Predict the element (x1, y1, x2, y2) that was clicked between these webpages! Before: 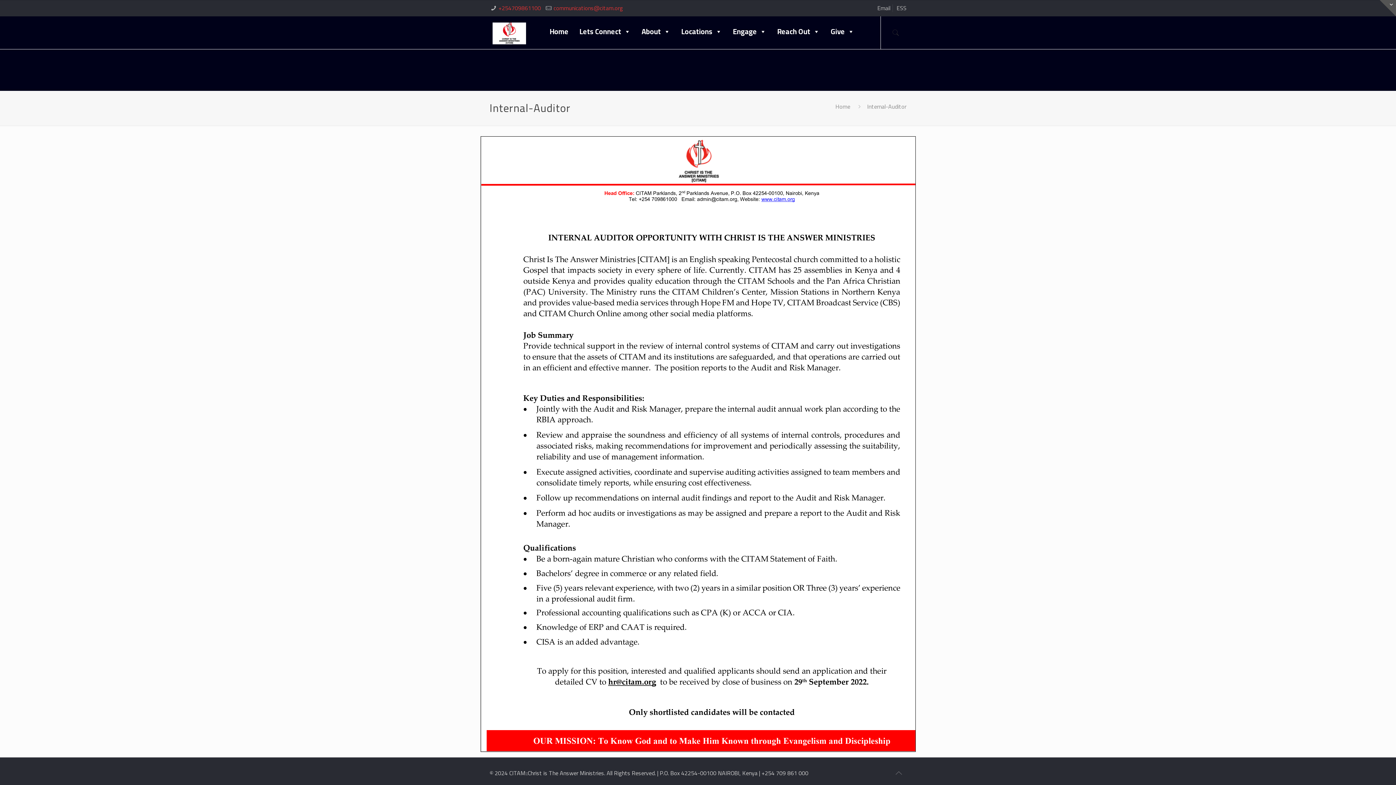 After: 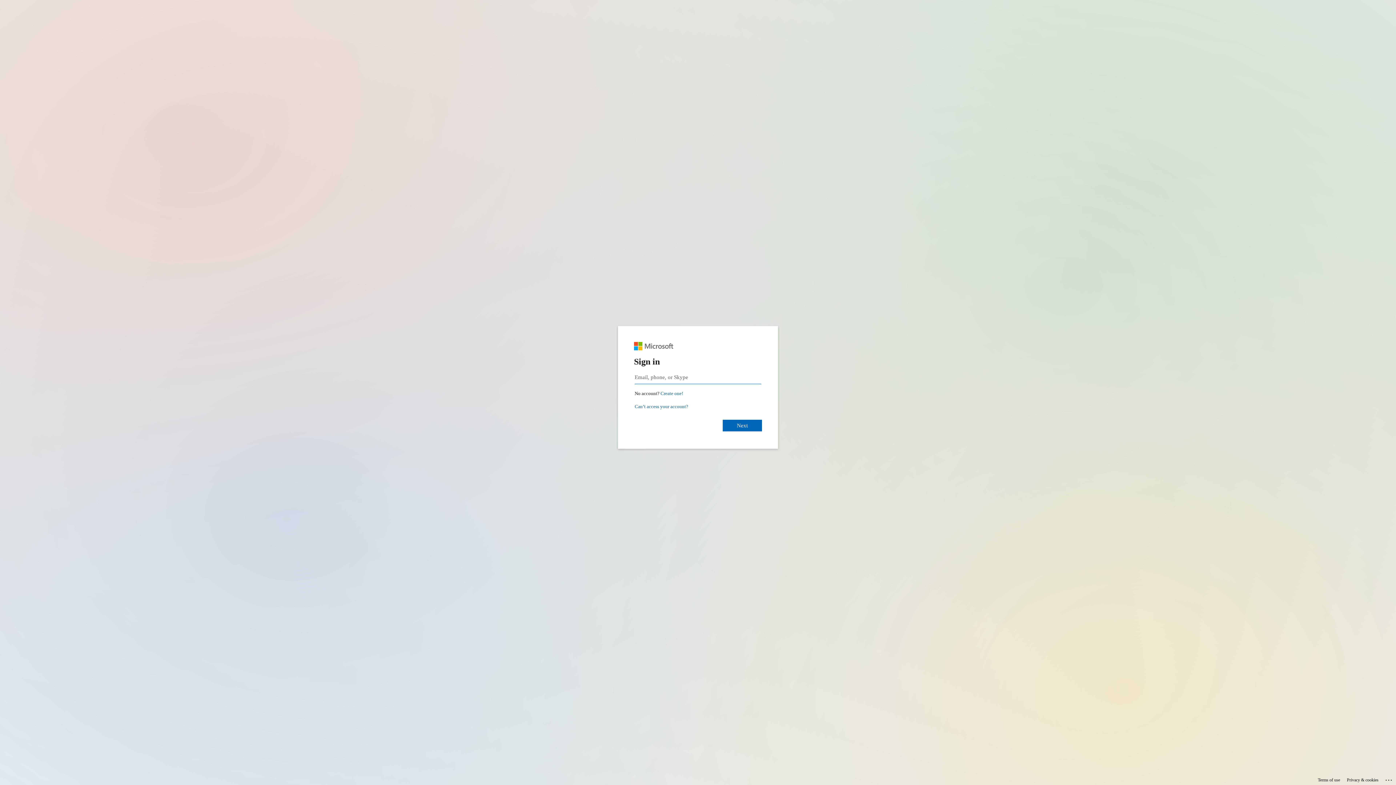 Action: bbox: (877, 2, 890, 13) label: Email